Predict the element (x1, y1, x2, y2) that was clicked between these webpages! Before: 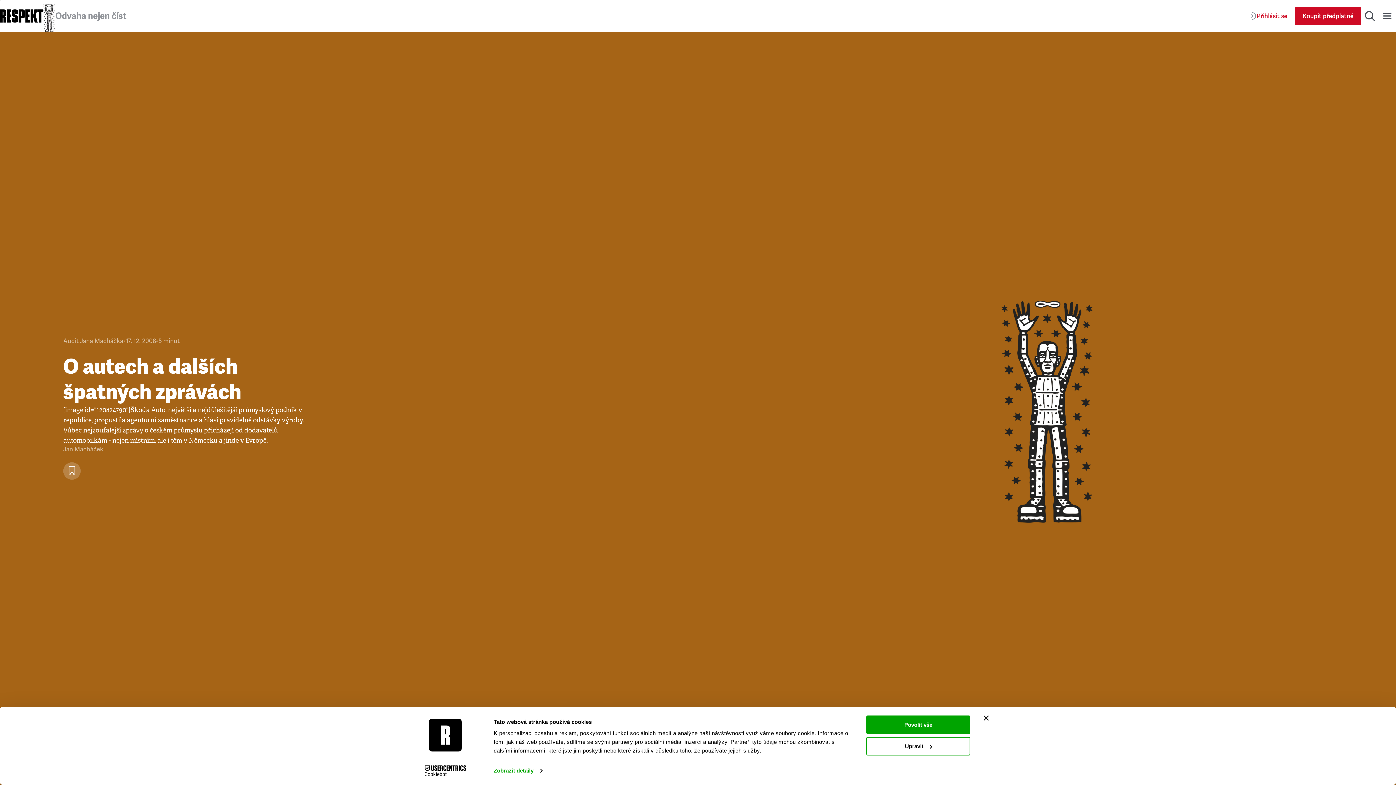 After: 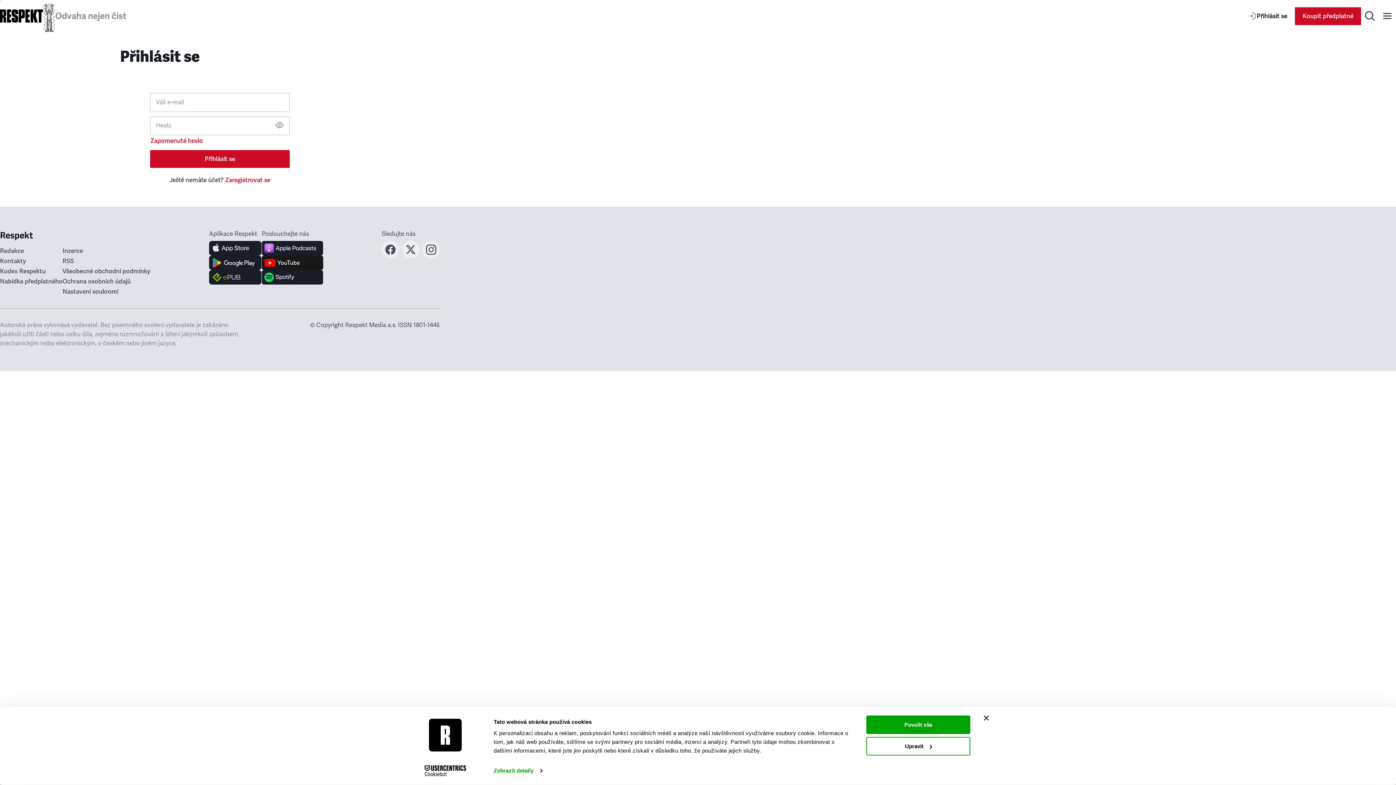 Action: bbox: (1240, 7, 1295, 24) label: Přihlásit se